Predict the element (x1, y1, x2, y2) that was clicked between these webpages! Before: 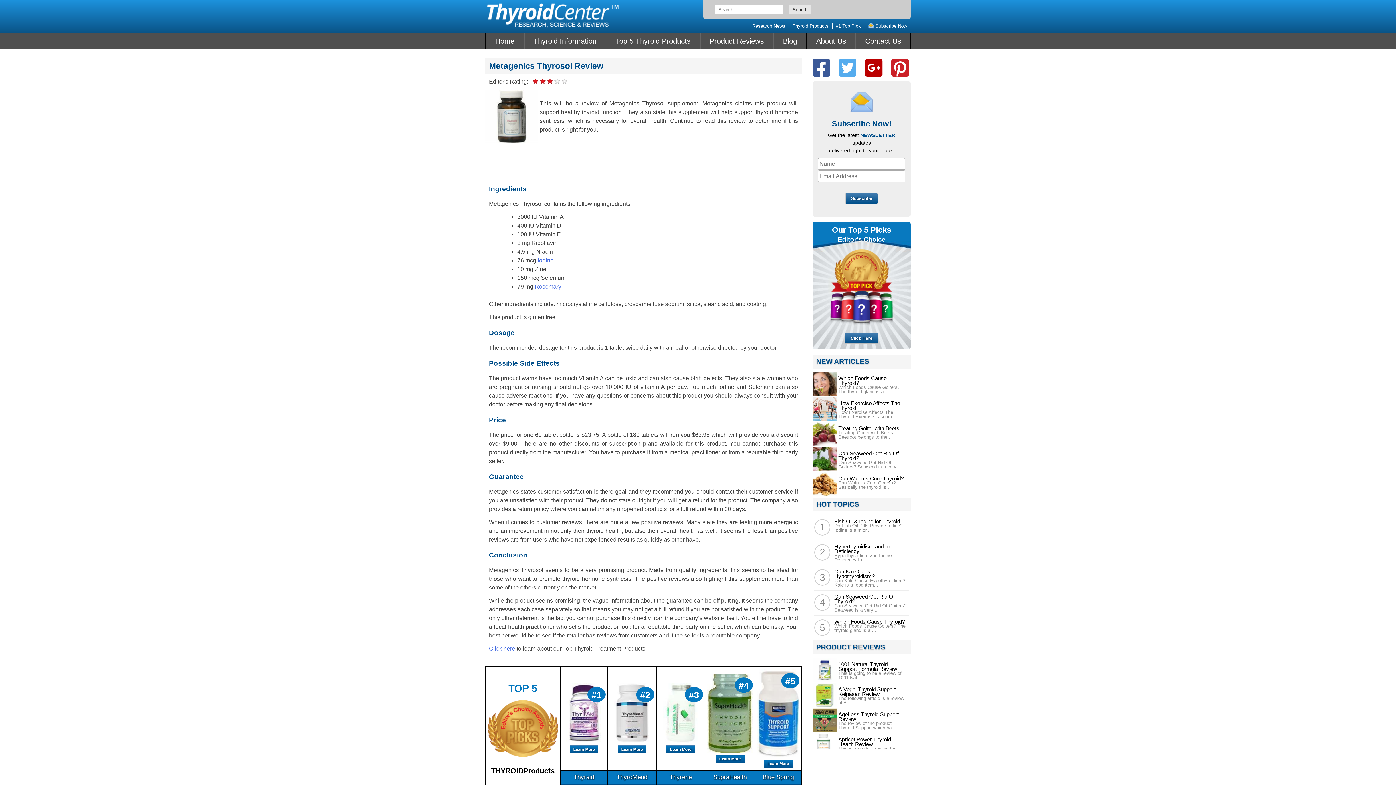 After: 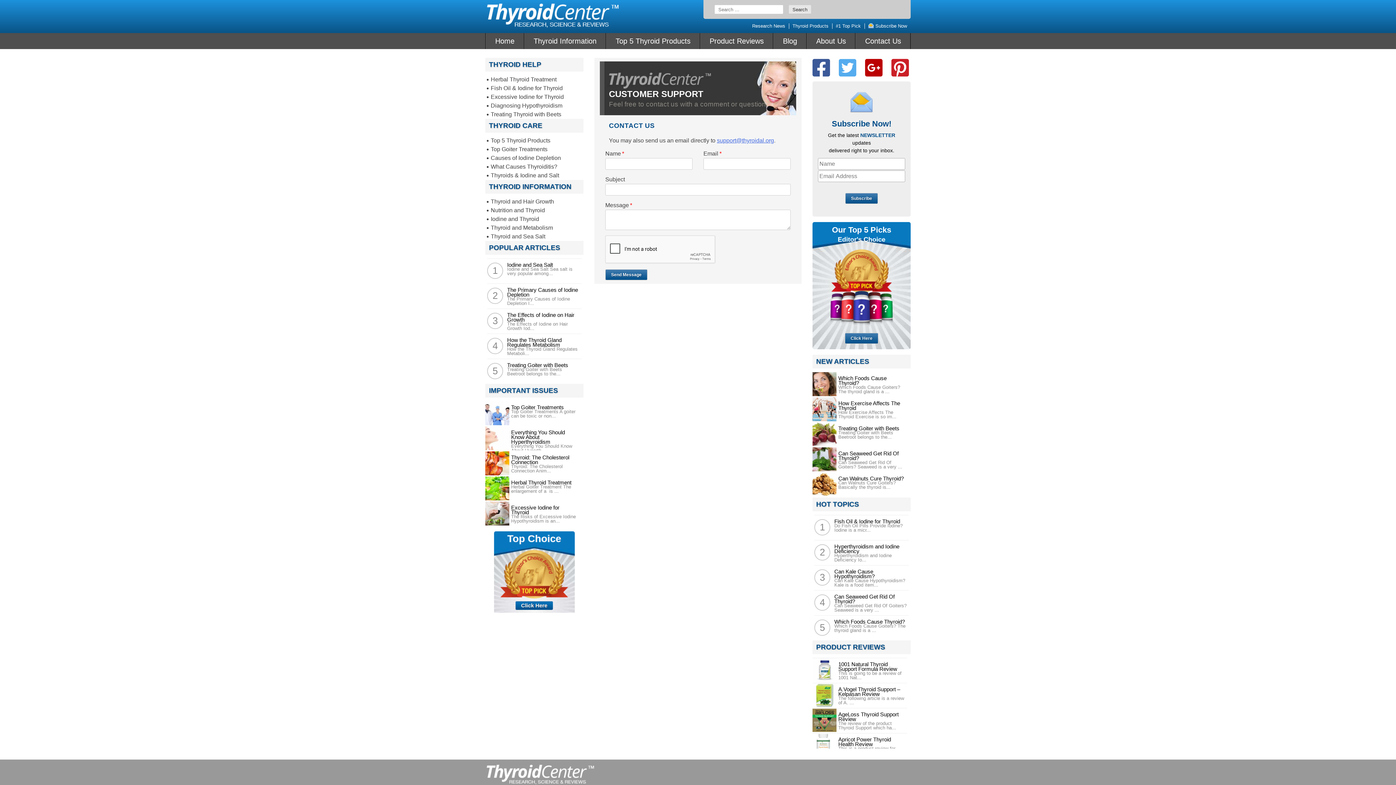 Action: bbox: (855, 33, 910, 49) label: Contact Us